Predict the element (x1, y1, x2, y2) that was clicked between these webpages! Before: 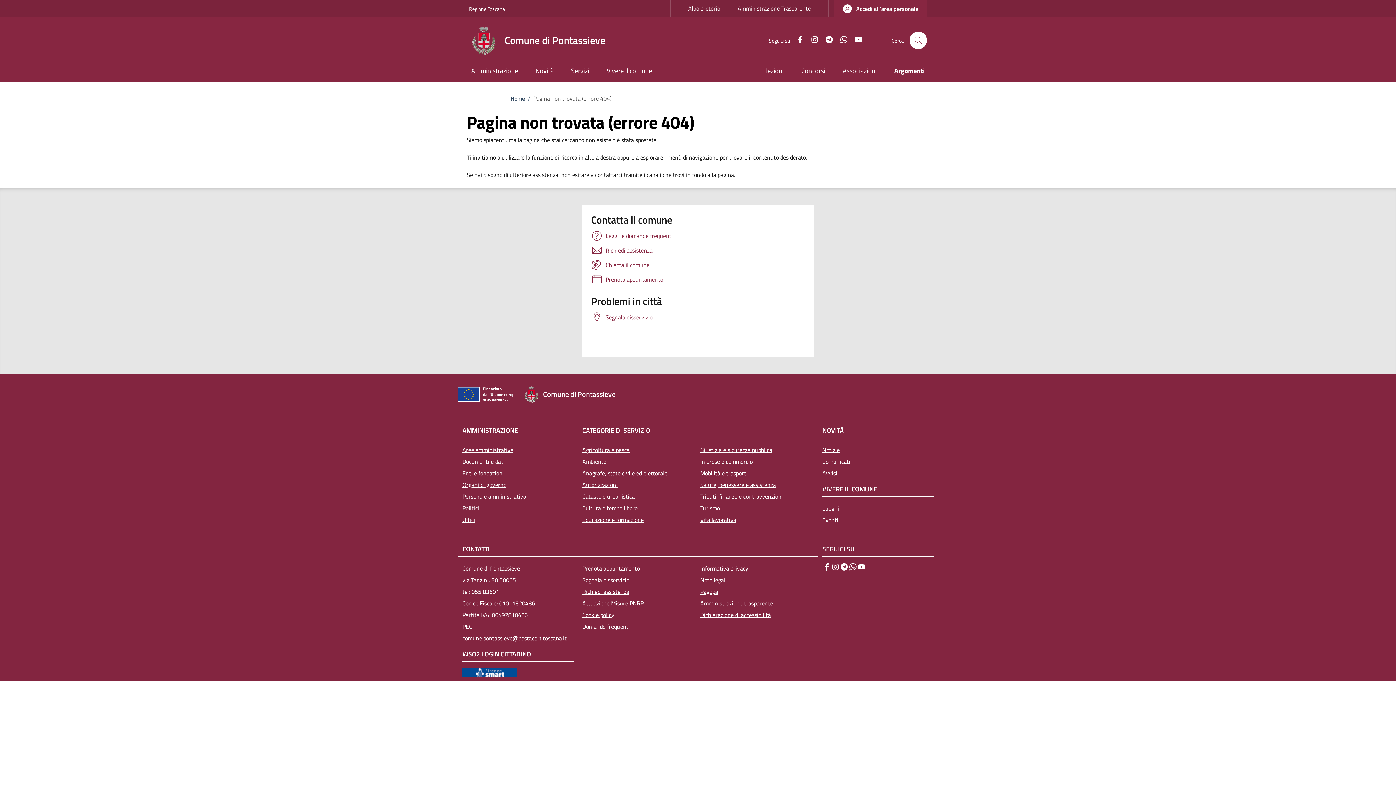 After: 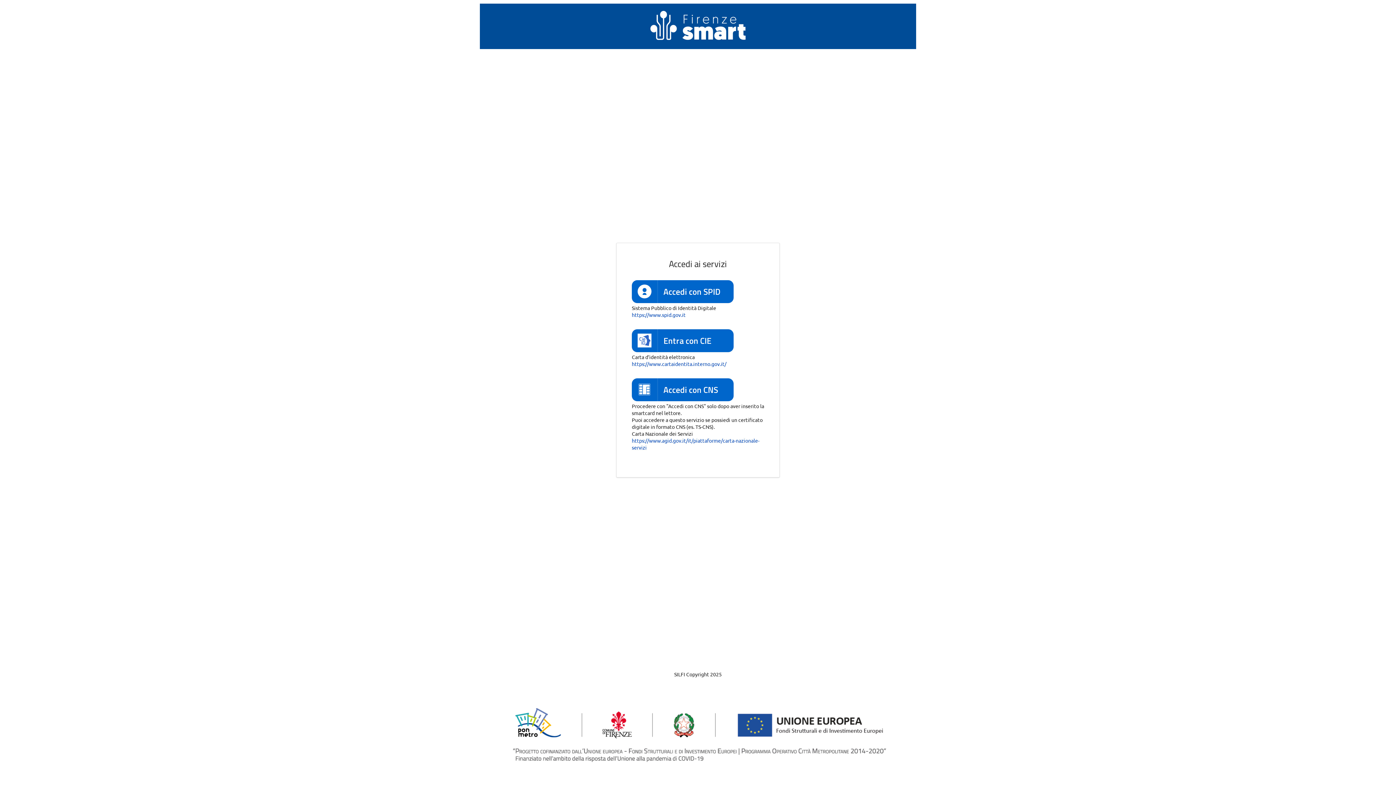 Action: bbox: (458, 668, 578, 677)